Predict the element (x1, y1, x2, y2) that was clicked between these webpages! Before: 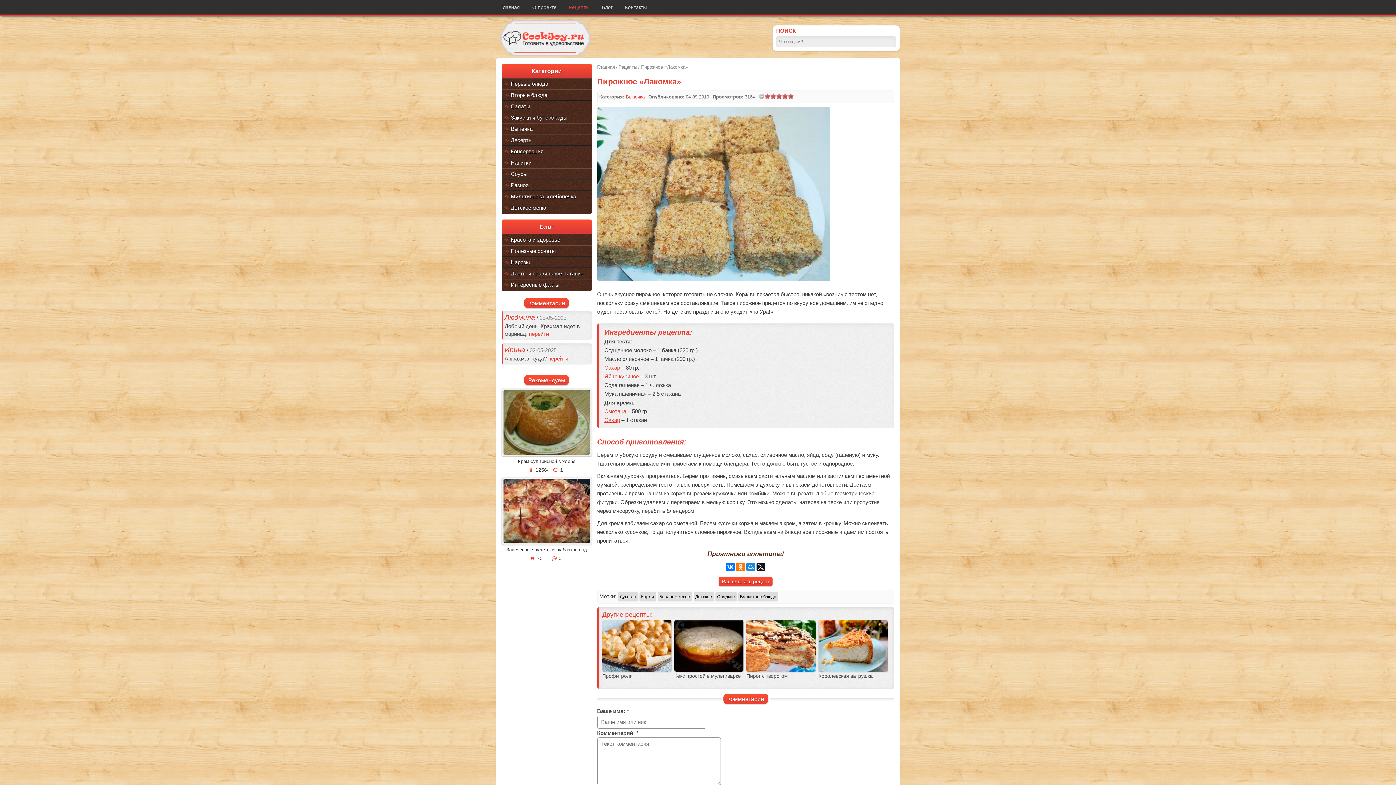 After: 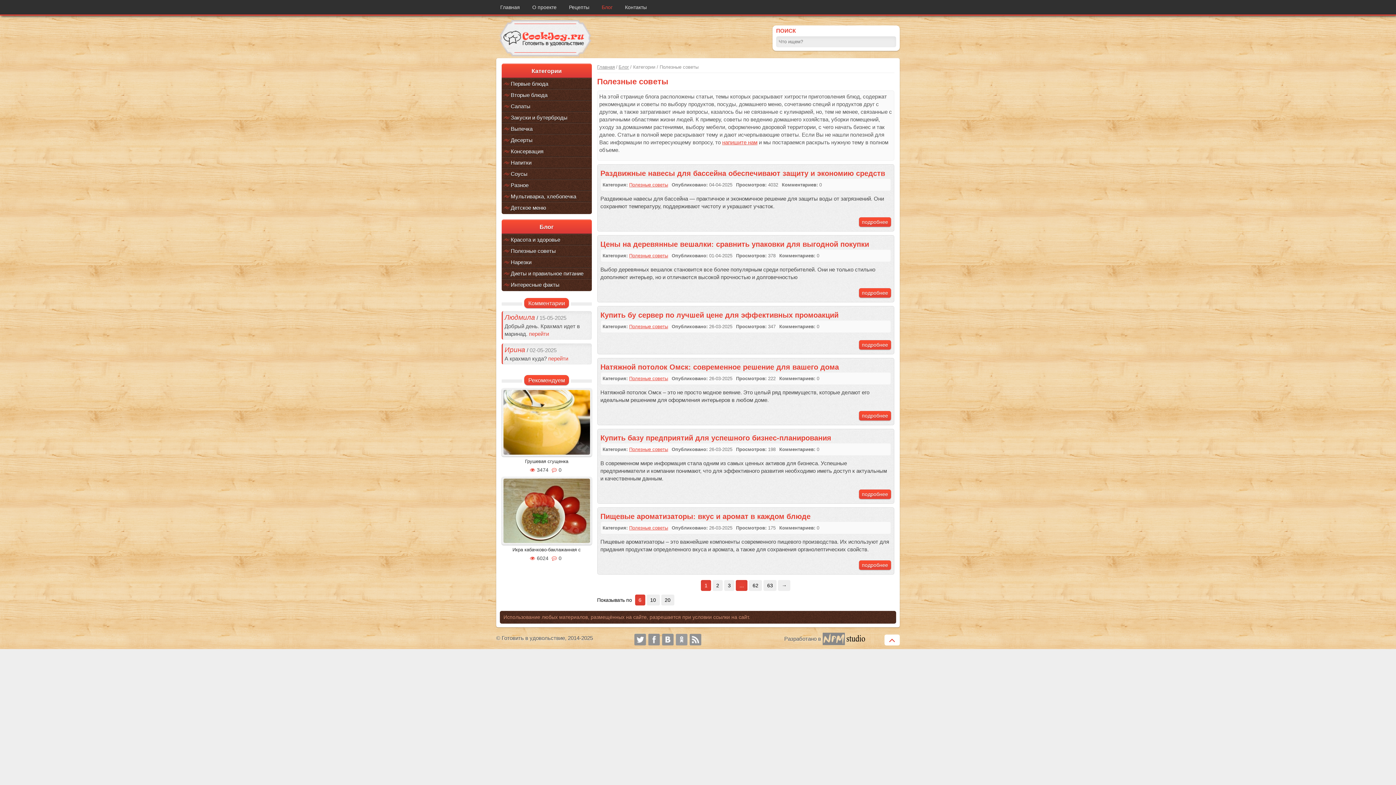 Action: bbox: (510, 245, 591, 256) label: Полезные советы